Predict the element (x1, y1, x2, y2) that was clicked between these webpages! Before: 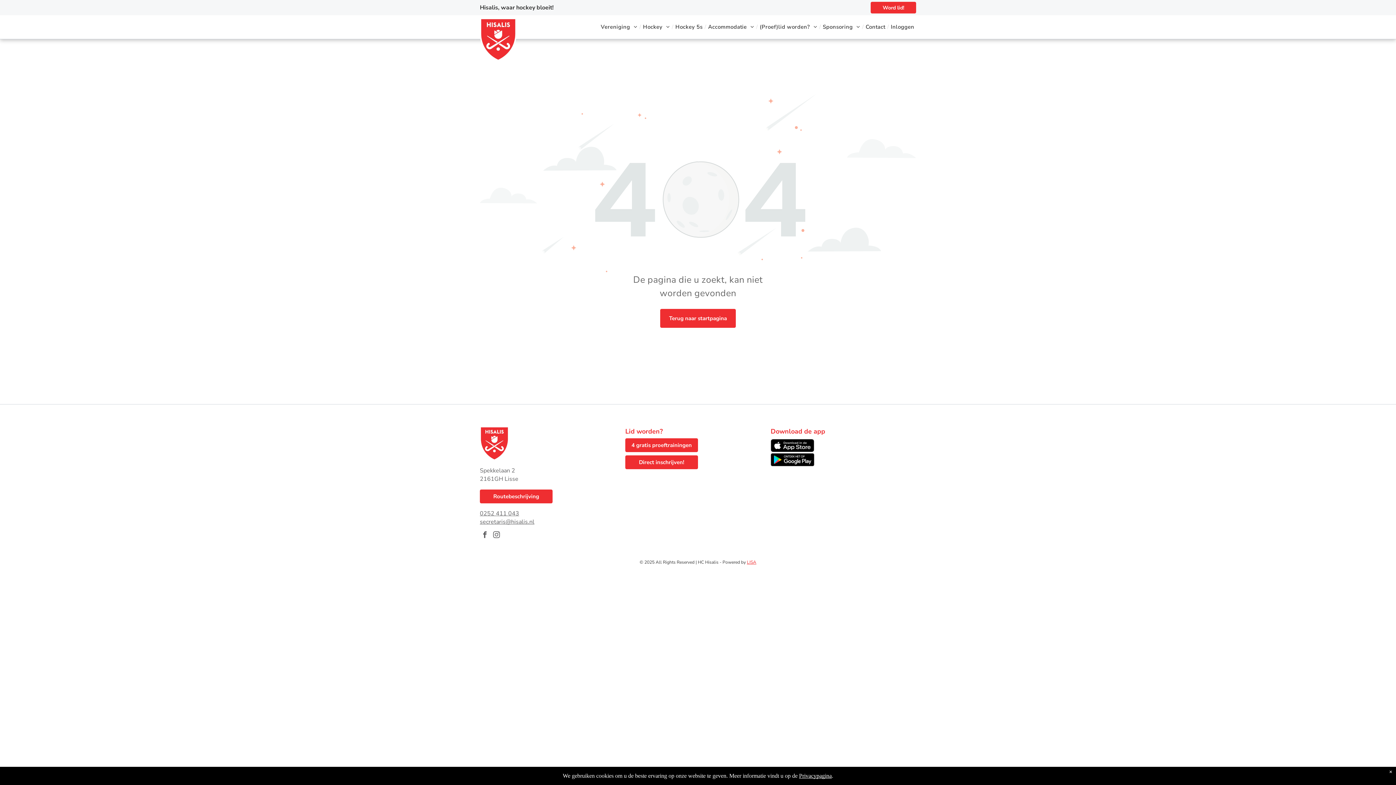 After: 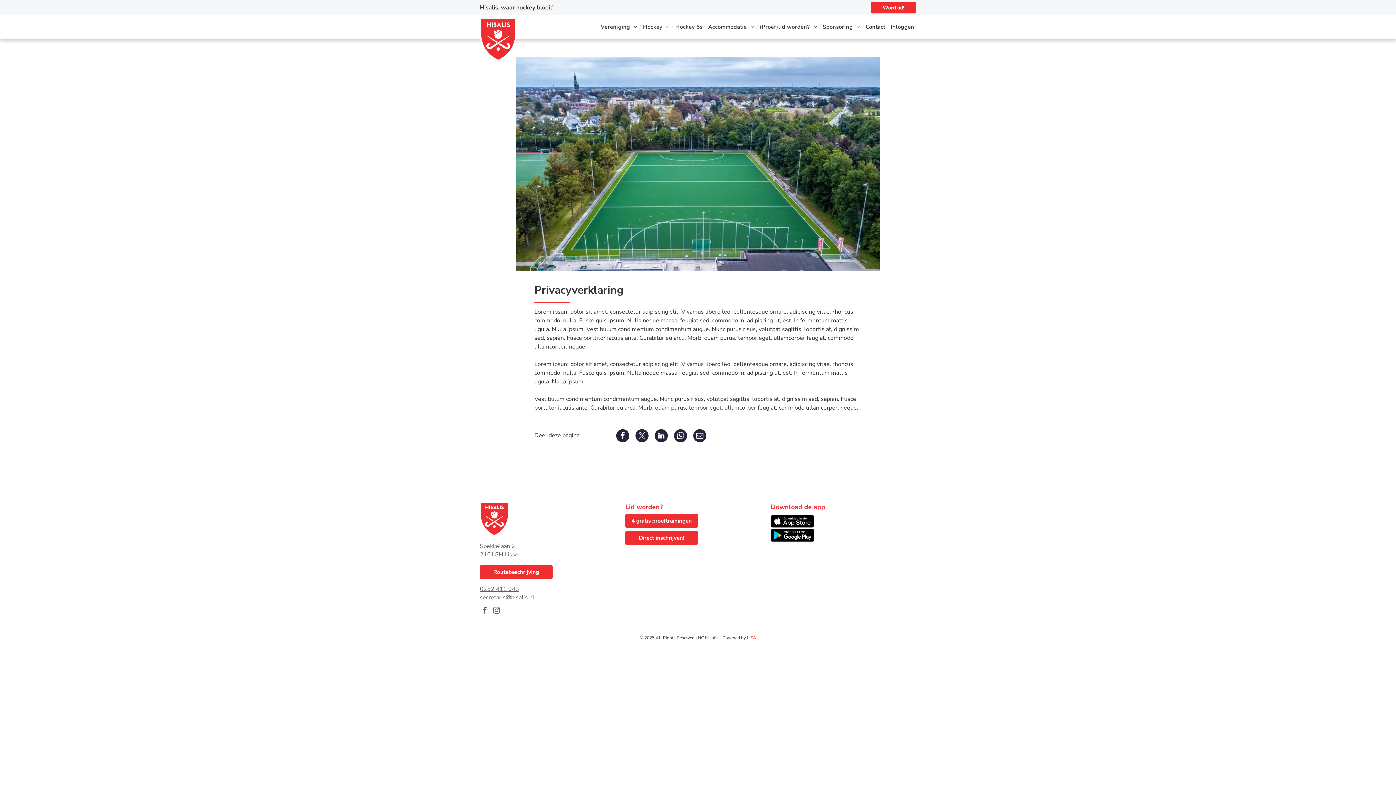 Action: bbox: (799, 773, 832, 779) label: Privacypagina